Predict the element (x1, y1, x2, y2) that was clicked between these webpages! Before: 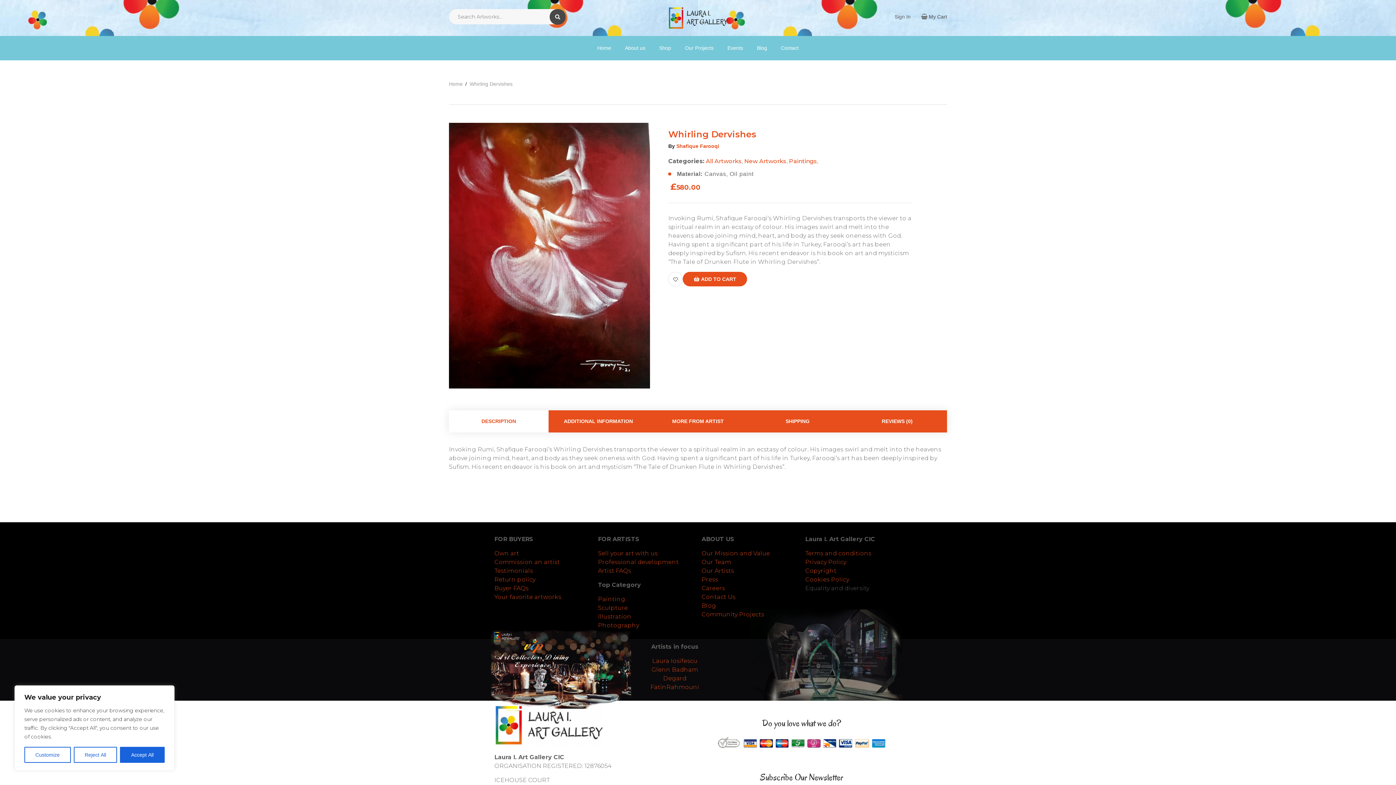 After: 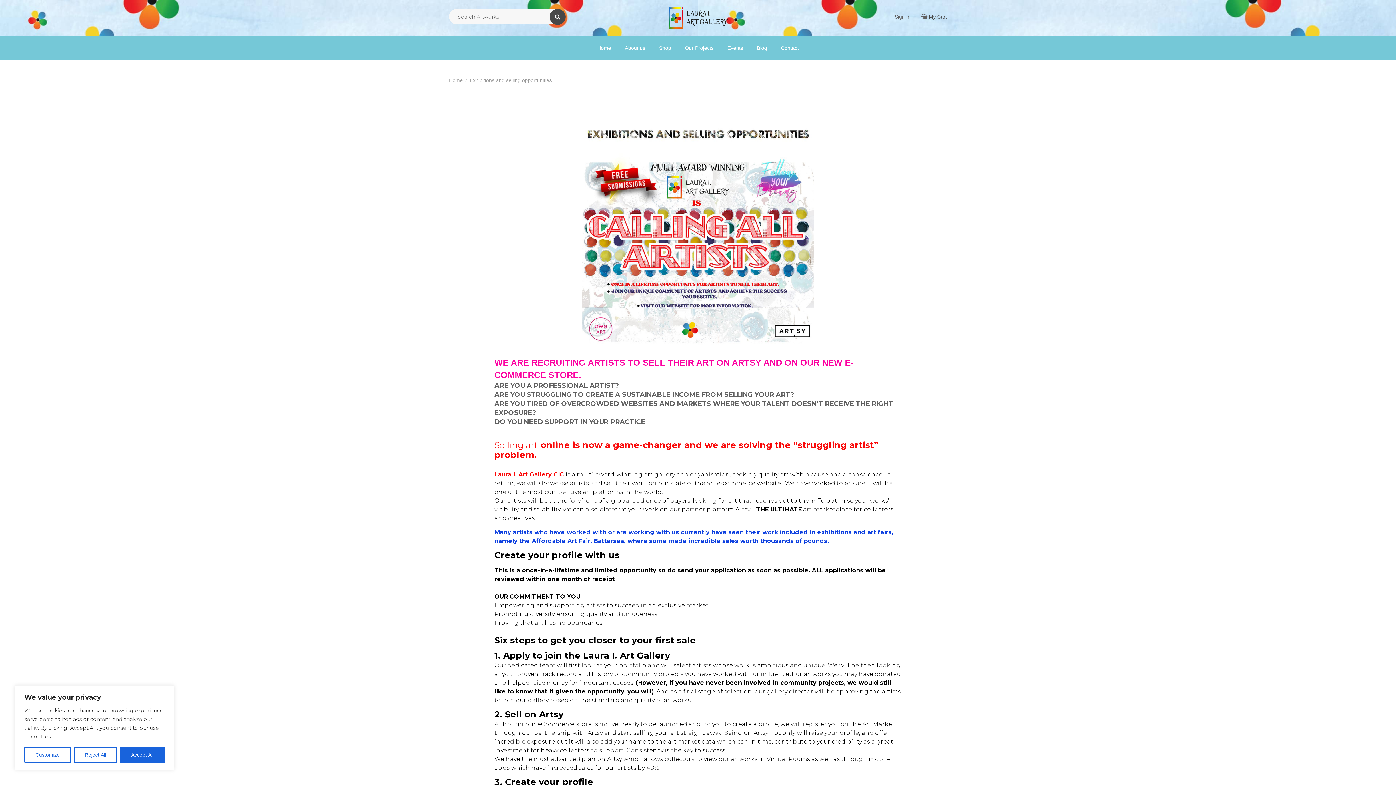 Action: label: Sell your art with us bbox: (598, 550, 657, 556)